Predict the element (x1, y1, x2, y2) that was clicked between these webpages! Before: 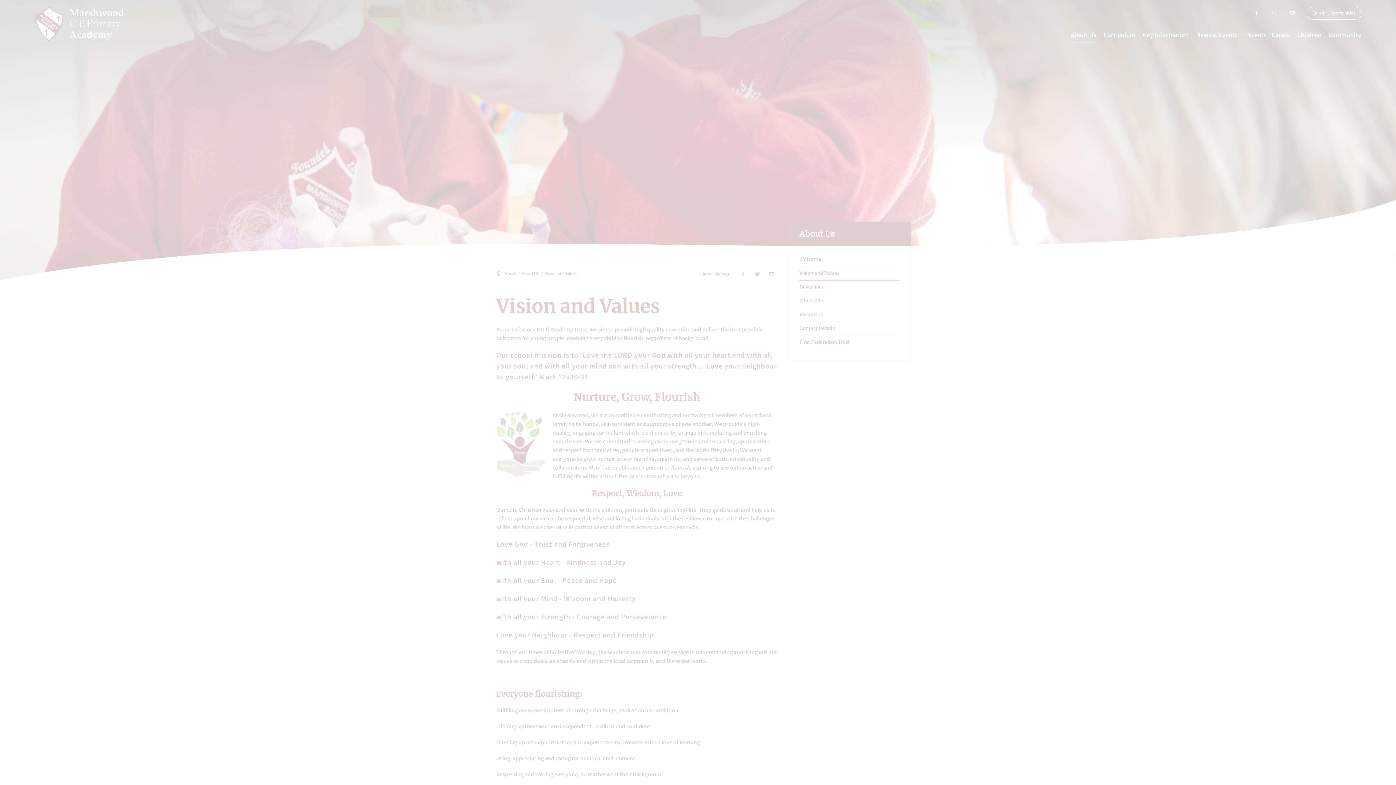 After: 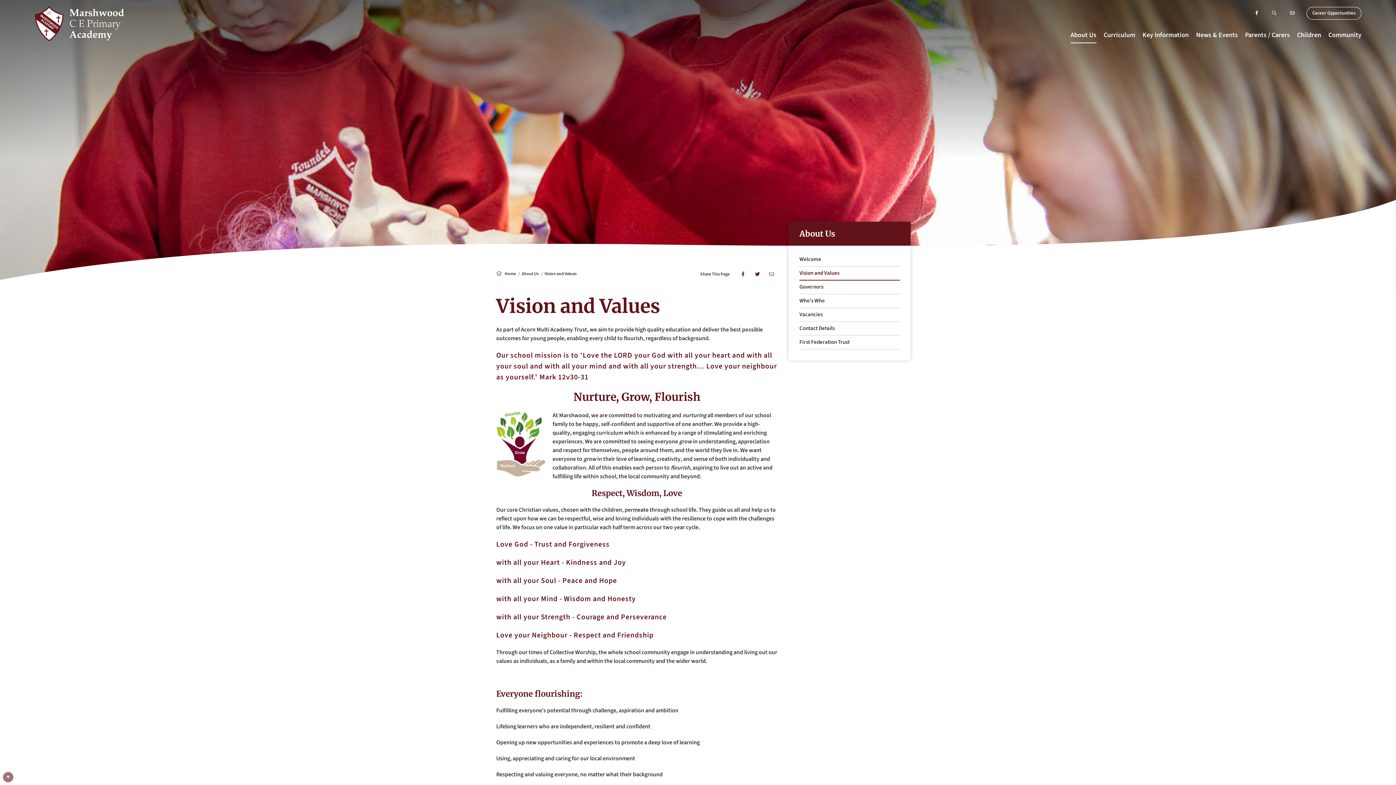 Action: bbox: (46, 725, 110, 739) label: ALLOW ALL COOKIES